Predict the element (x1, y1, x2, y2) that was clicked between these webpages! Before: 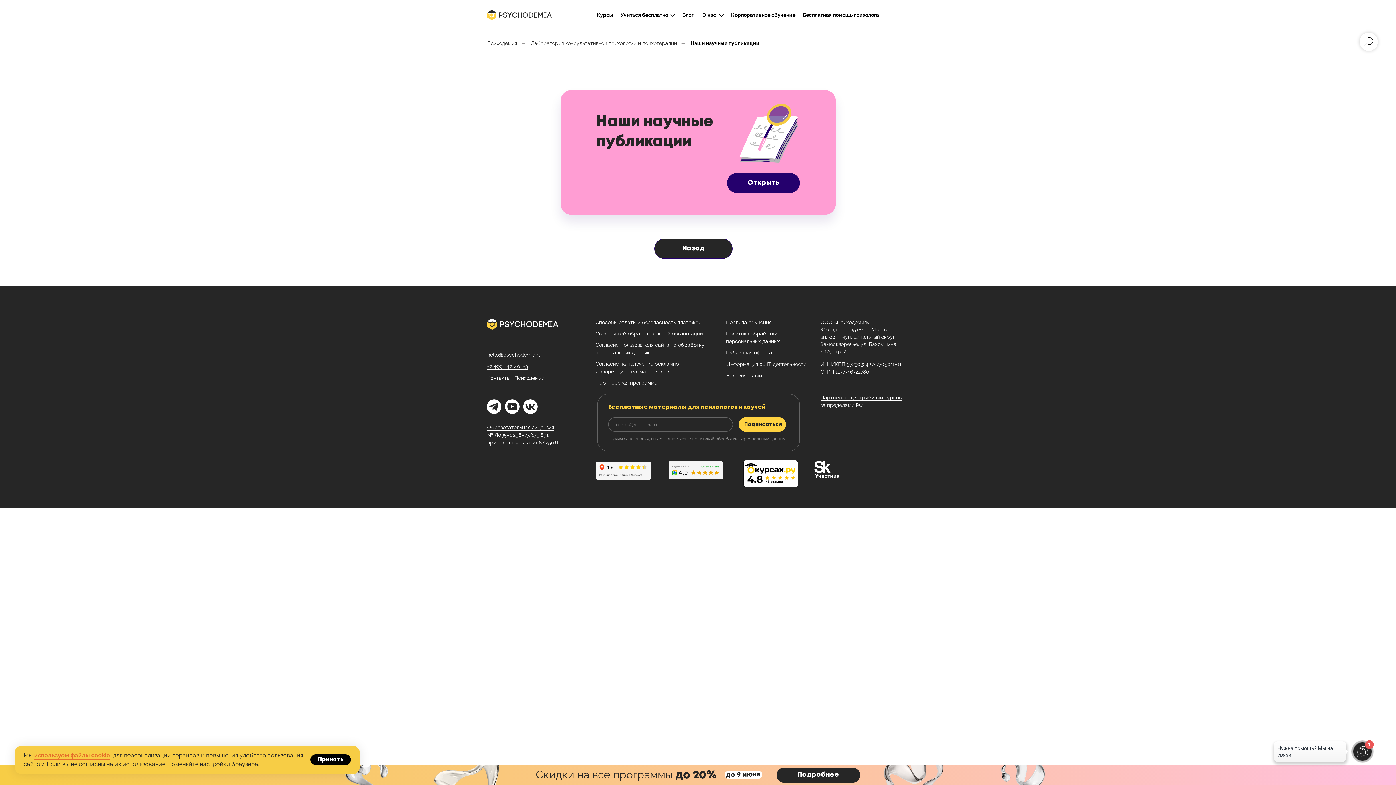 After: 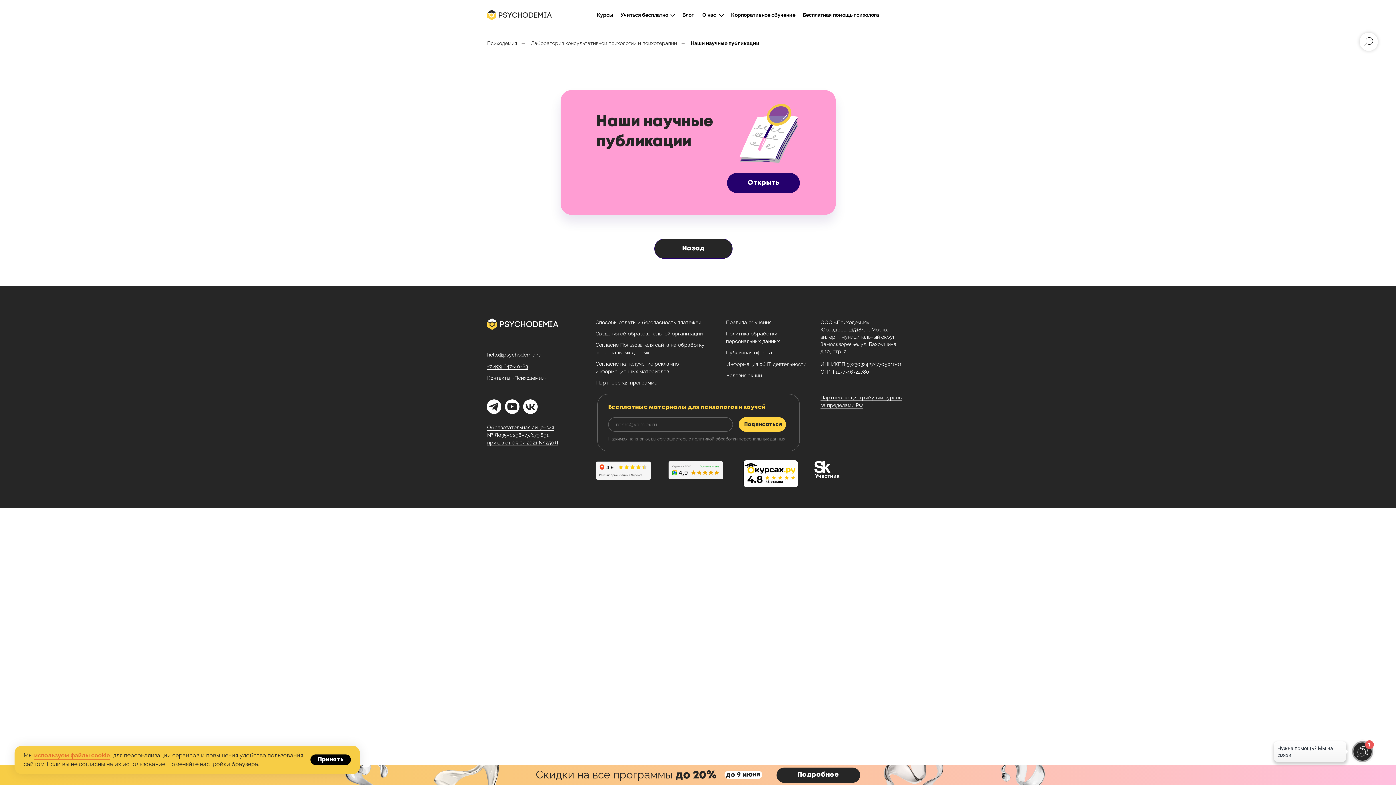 Action: bbox: (738, 417, 786, 432) label: Подписаться